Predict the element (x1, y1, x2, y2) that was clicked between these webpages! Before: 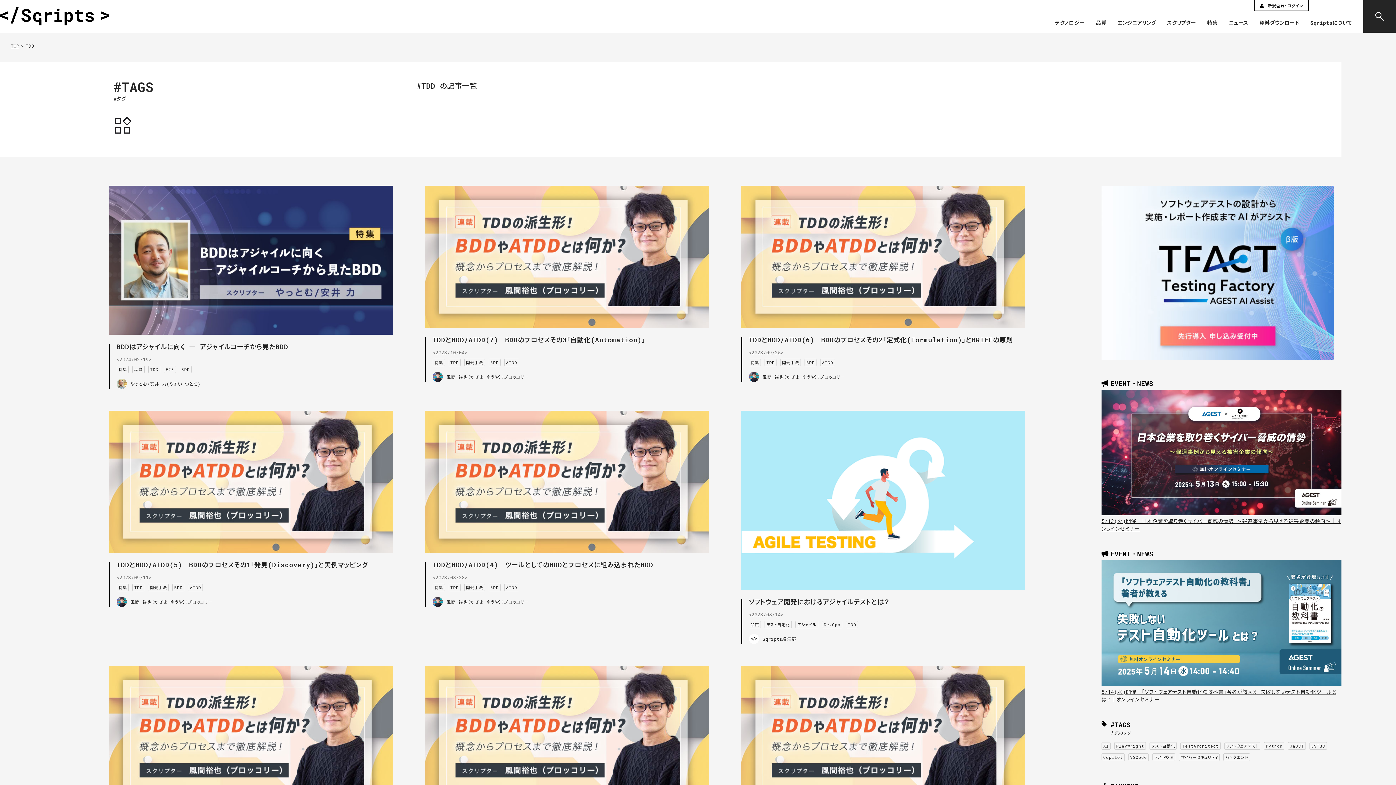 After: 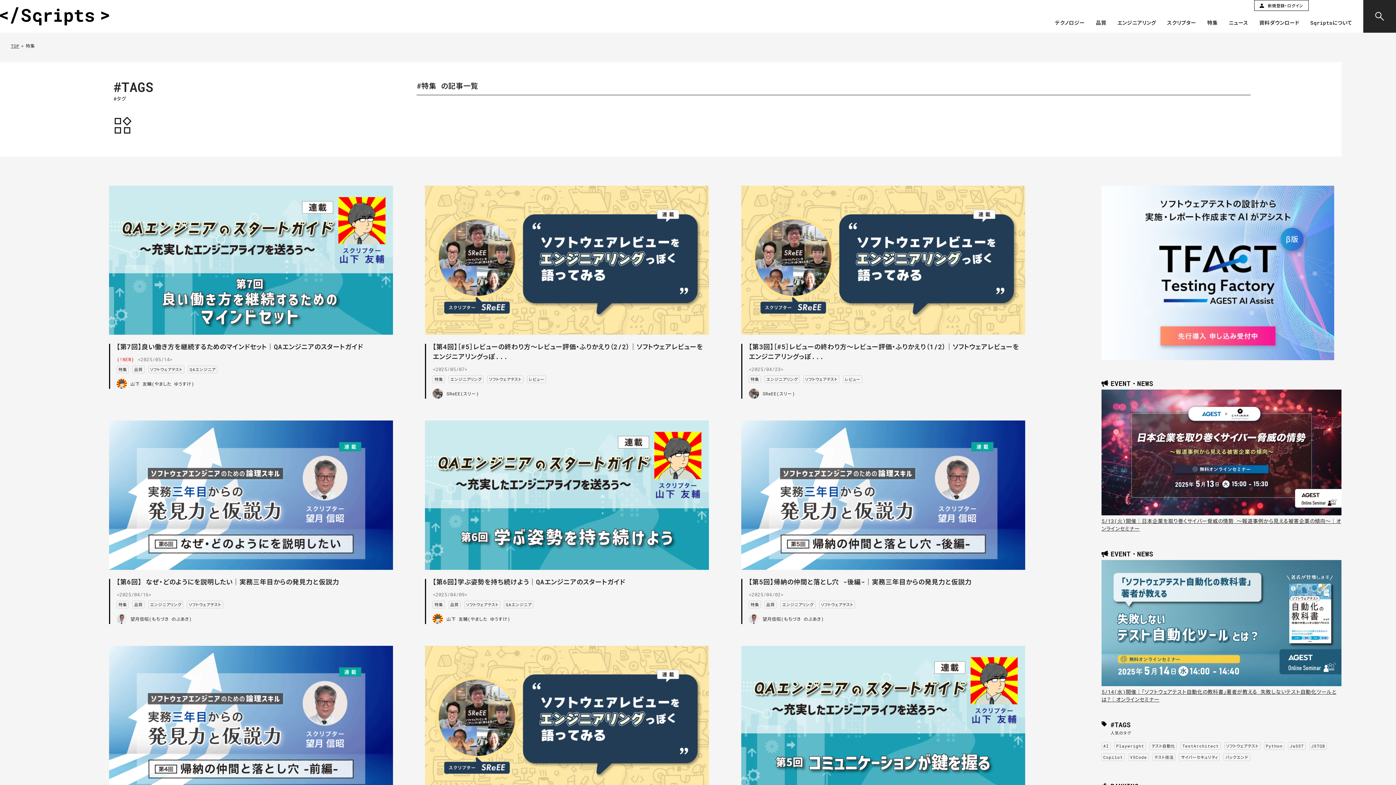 Action: bbox: (432, 358, 444, 366) label: 特集